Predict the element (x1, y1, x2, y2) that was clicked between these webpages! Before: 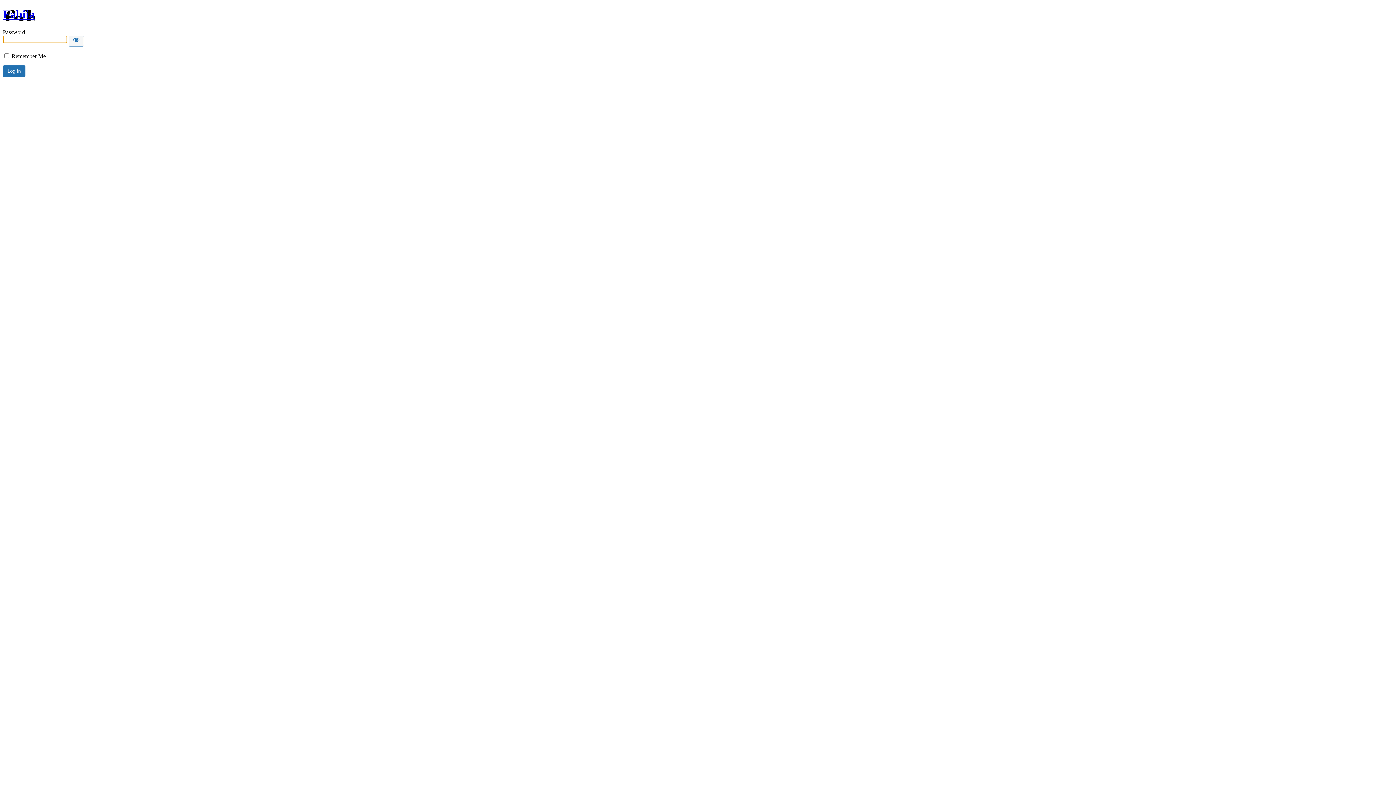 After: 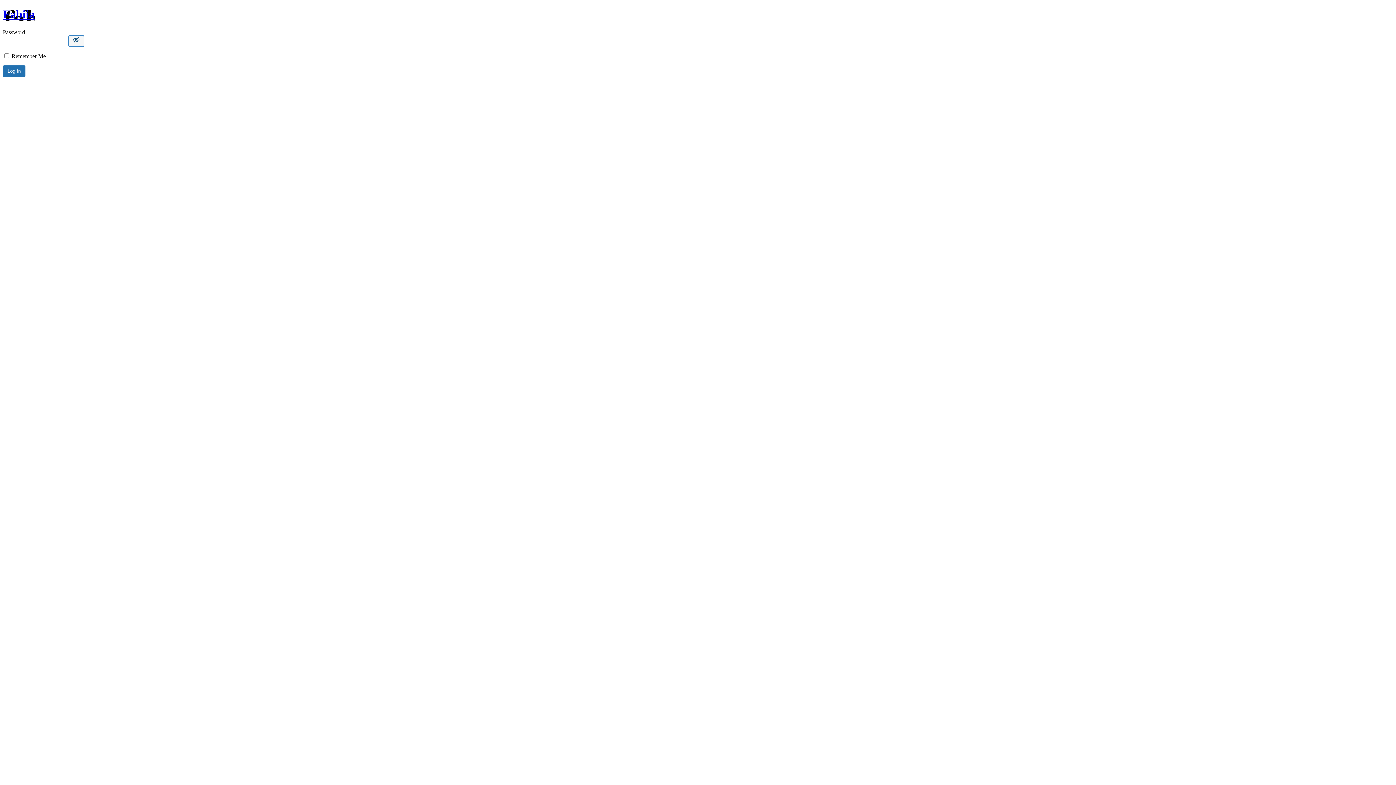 Action: bbox: (68, 35, 84, 46) label: Show password